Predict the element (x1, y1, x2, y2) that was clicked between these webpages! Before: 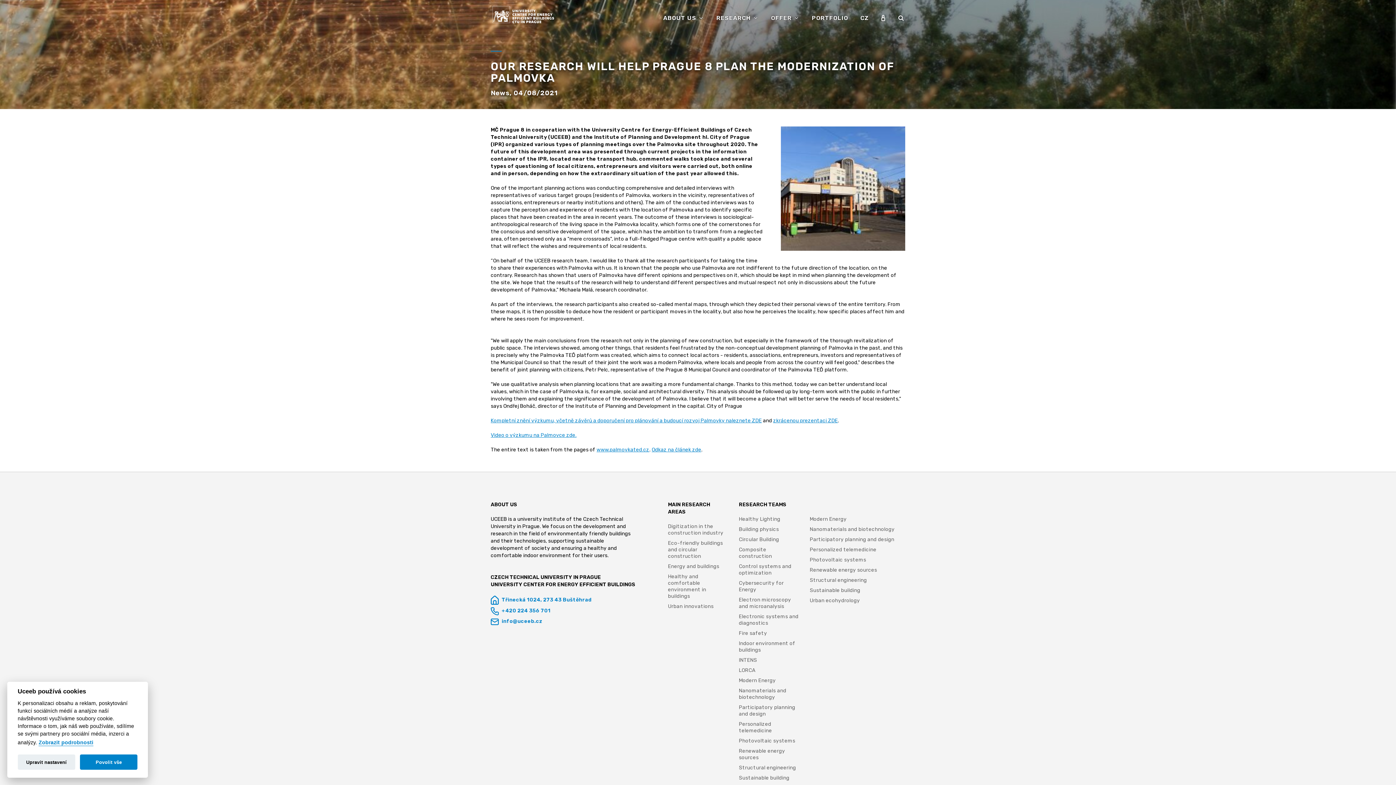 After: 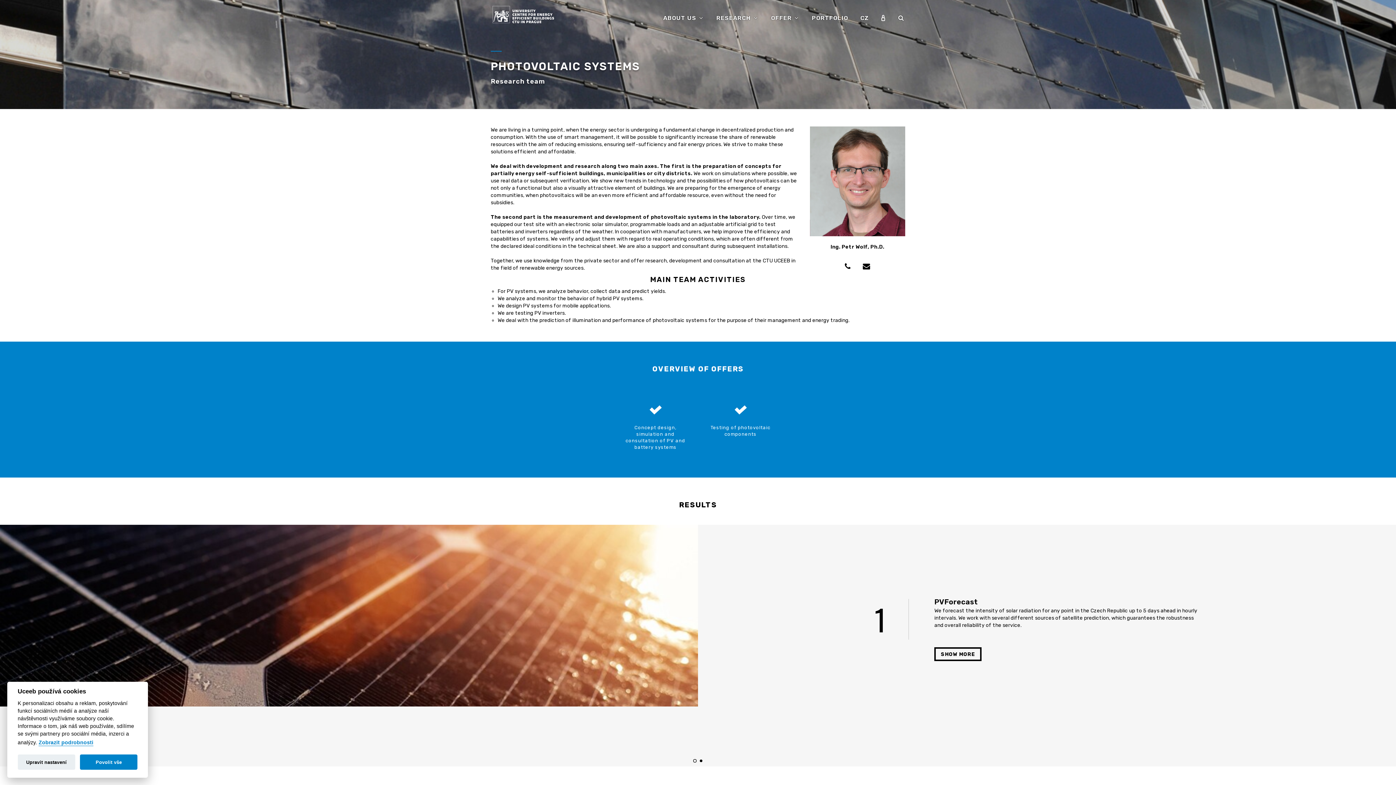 Action: label: Photovoltaic systems bbox: (810, 557, 866, 563)